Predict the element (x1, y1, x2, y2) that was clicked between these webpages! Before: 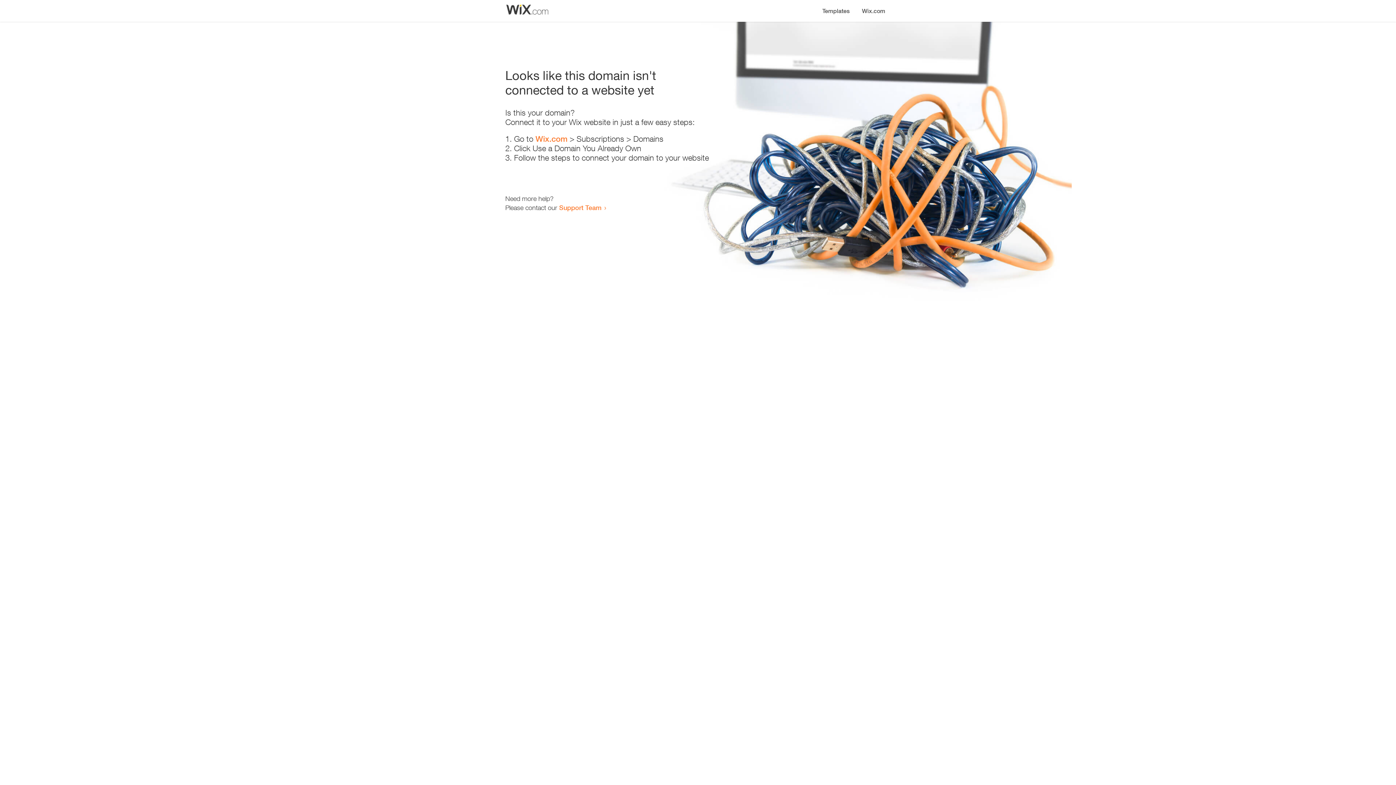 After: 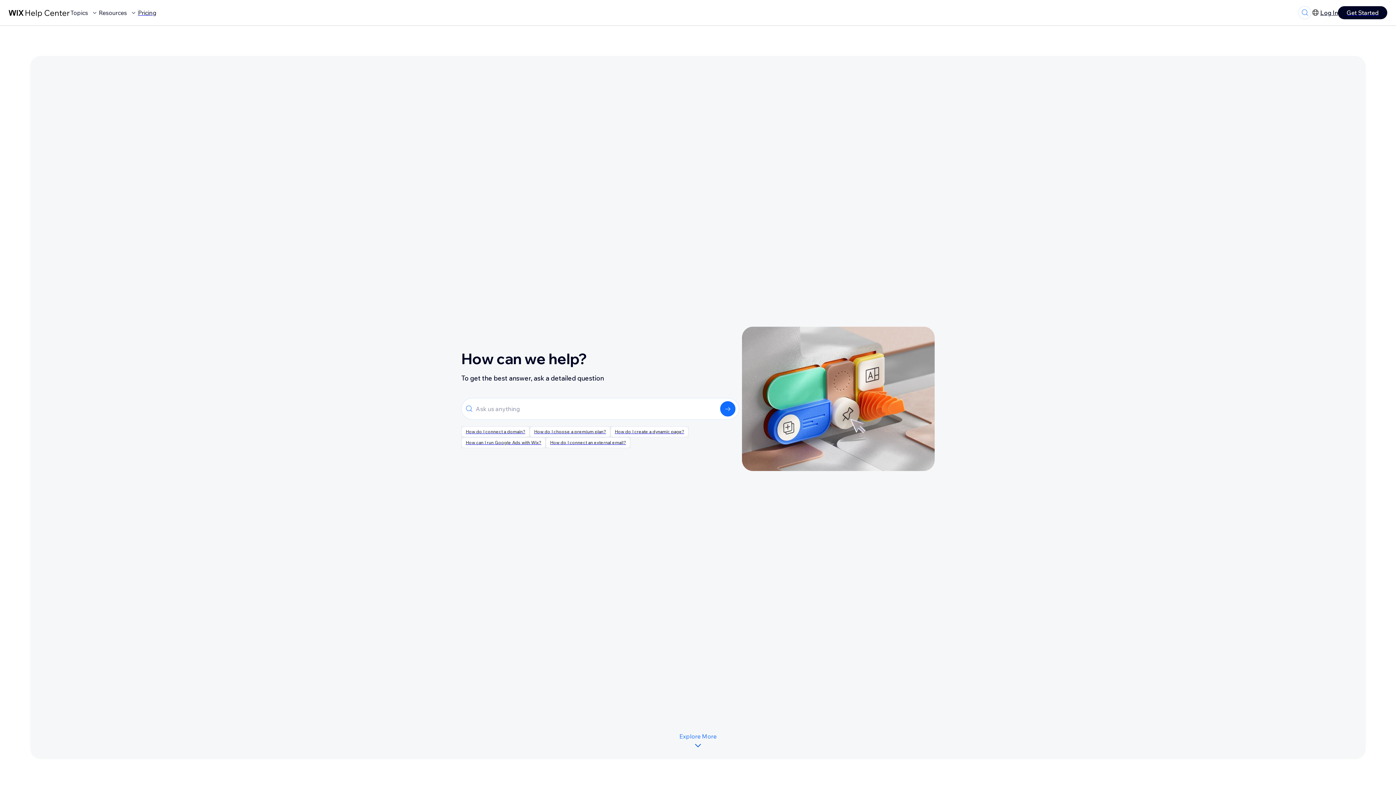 Action: bbox: (559, 203, 601, 211) label: Support Team